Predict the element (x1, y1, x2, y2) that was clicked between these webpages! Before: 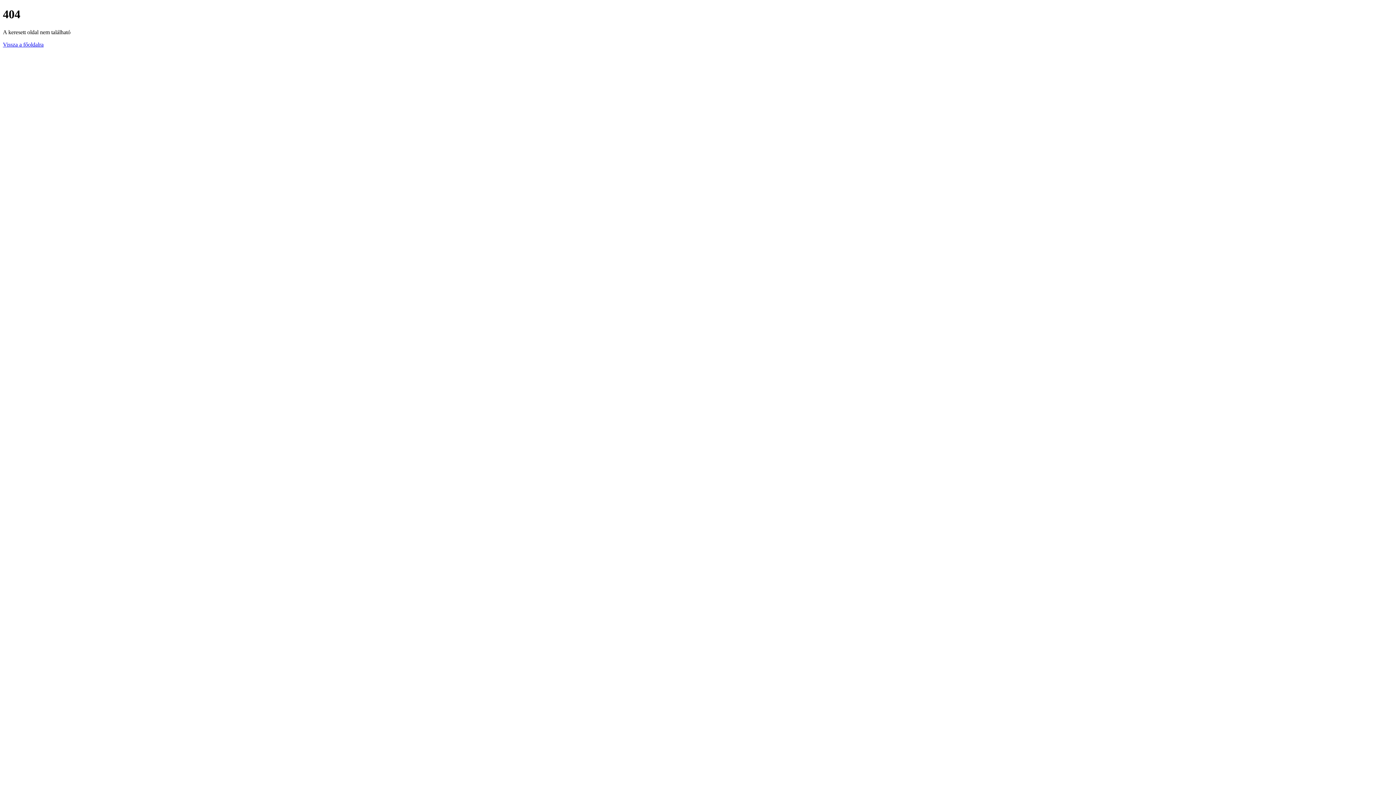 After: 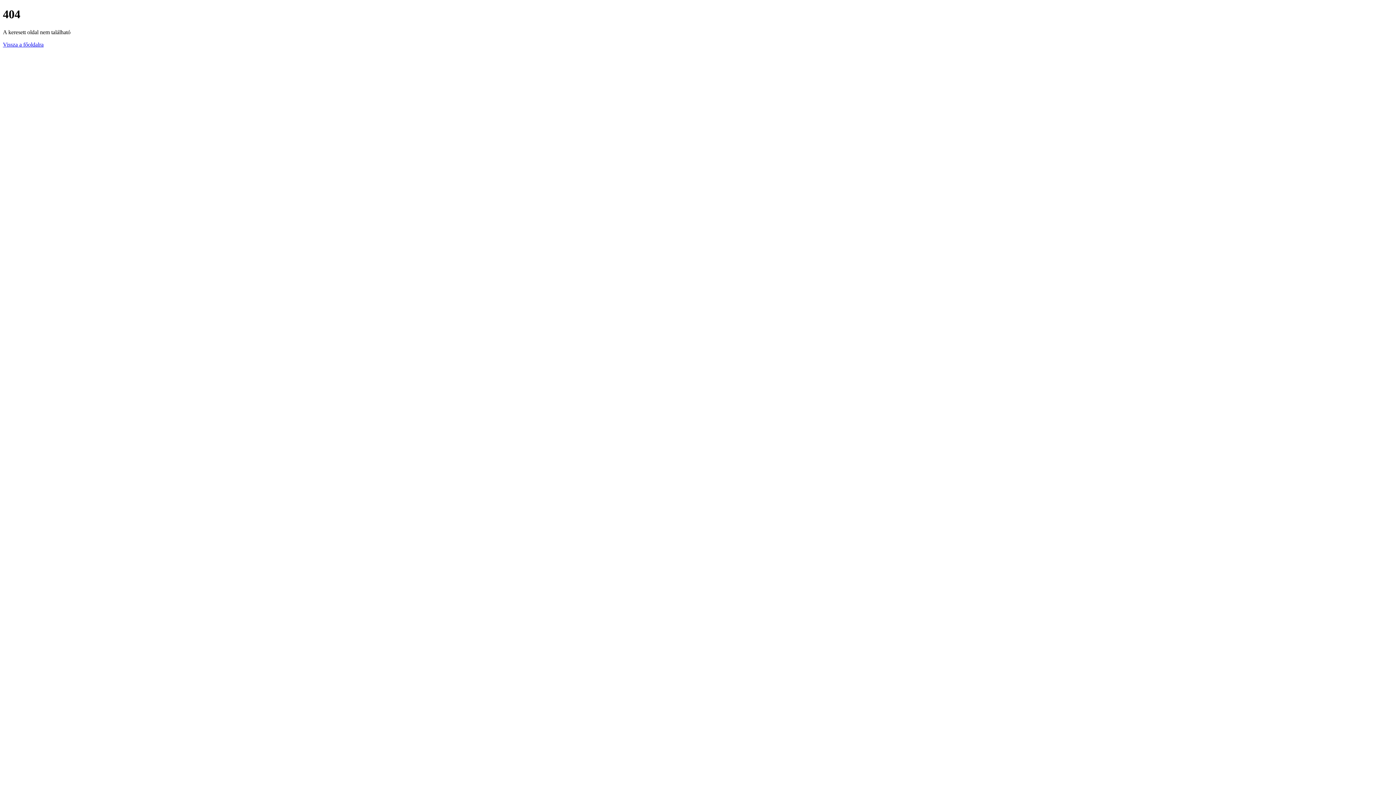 Action: label: Vissza a főoldalra bbox: (2, 41, 43, 47)